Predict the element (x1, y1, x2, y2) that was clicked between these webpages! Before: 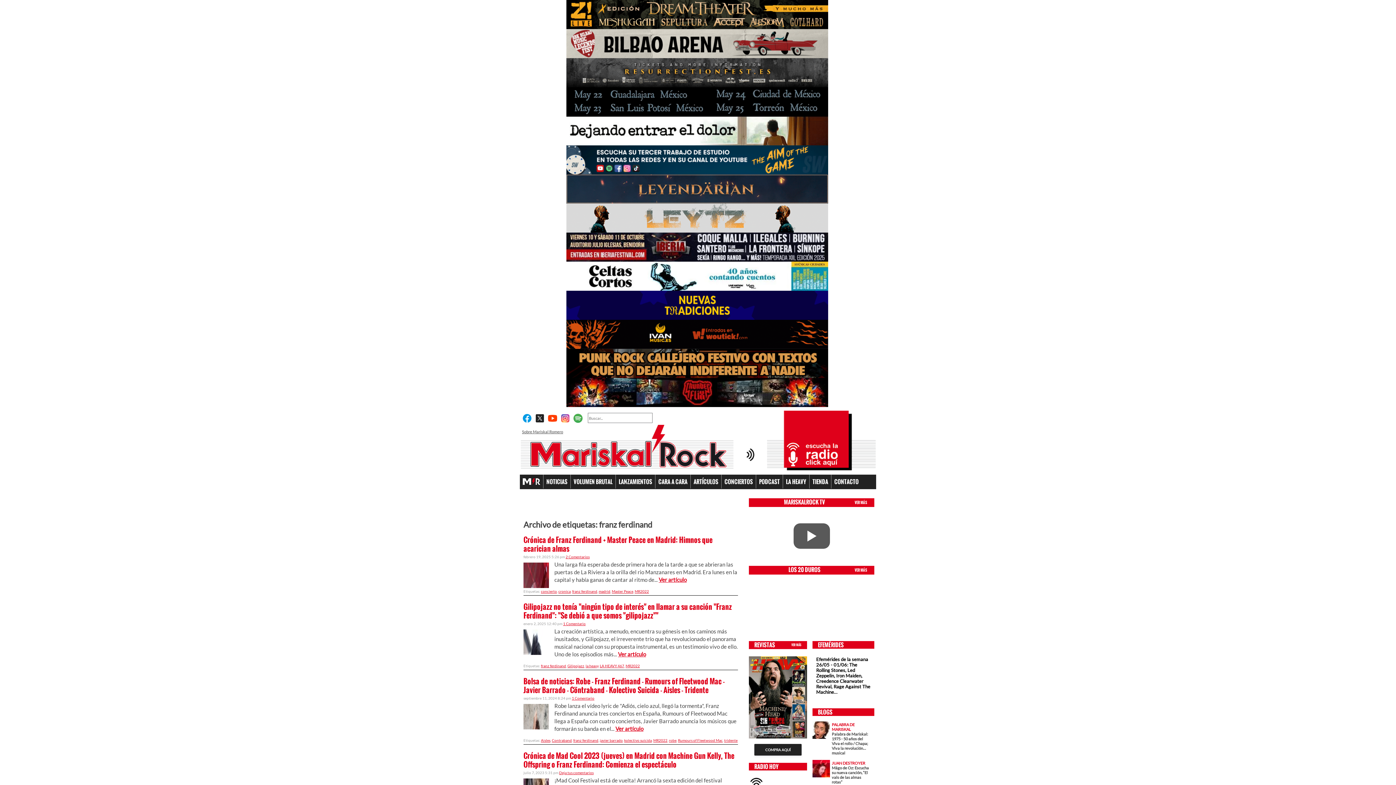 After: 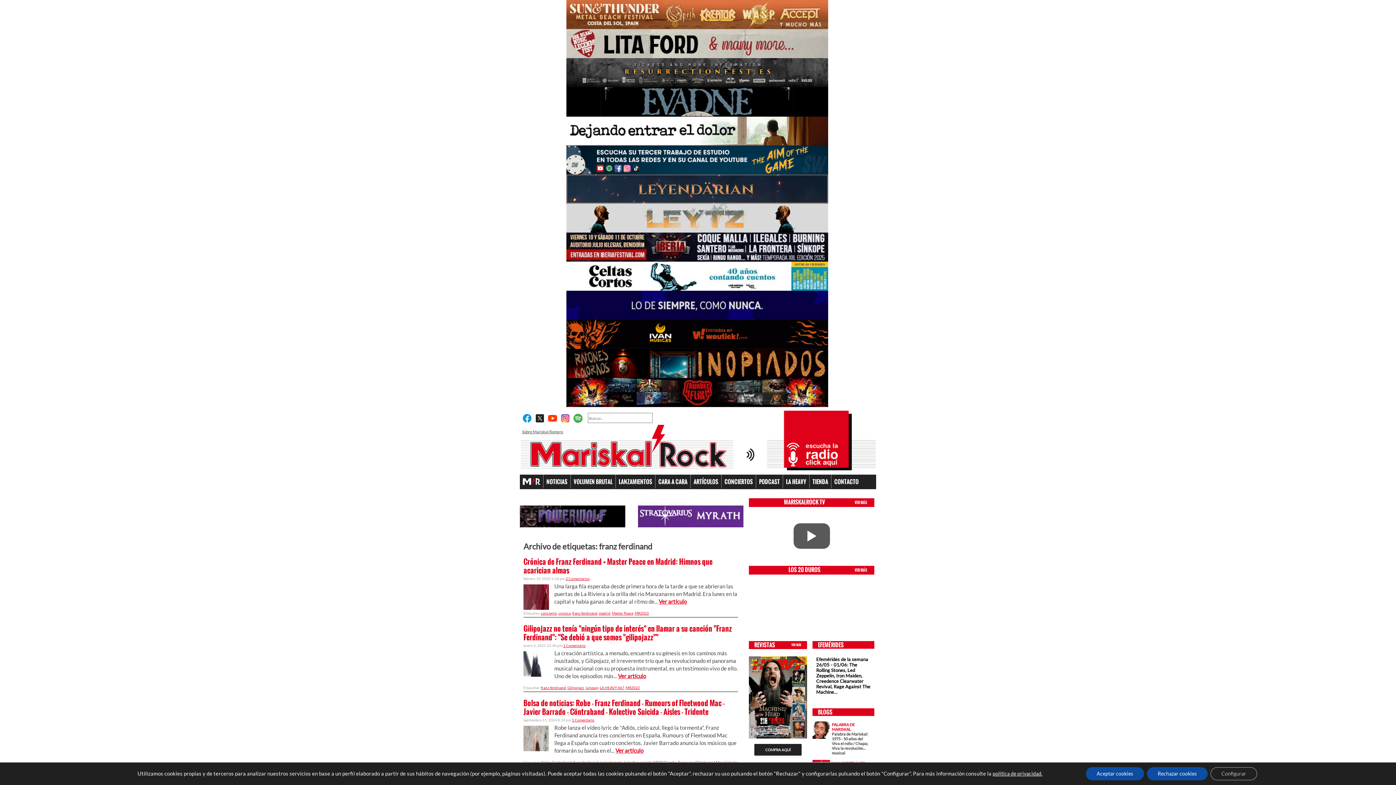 Action: bbox: (547, 419, 560, 424)